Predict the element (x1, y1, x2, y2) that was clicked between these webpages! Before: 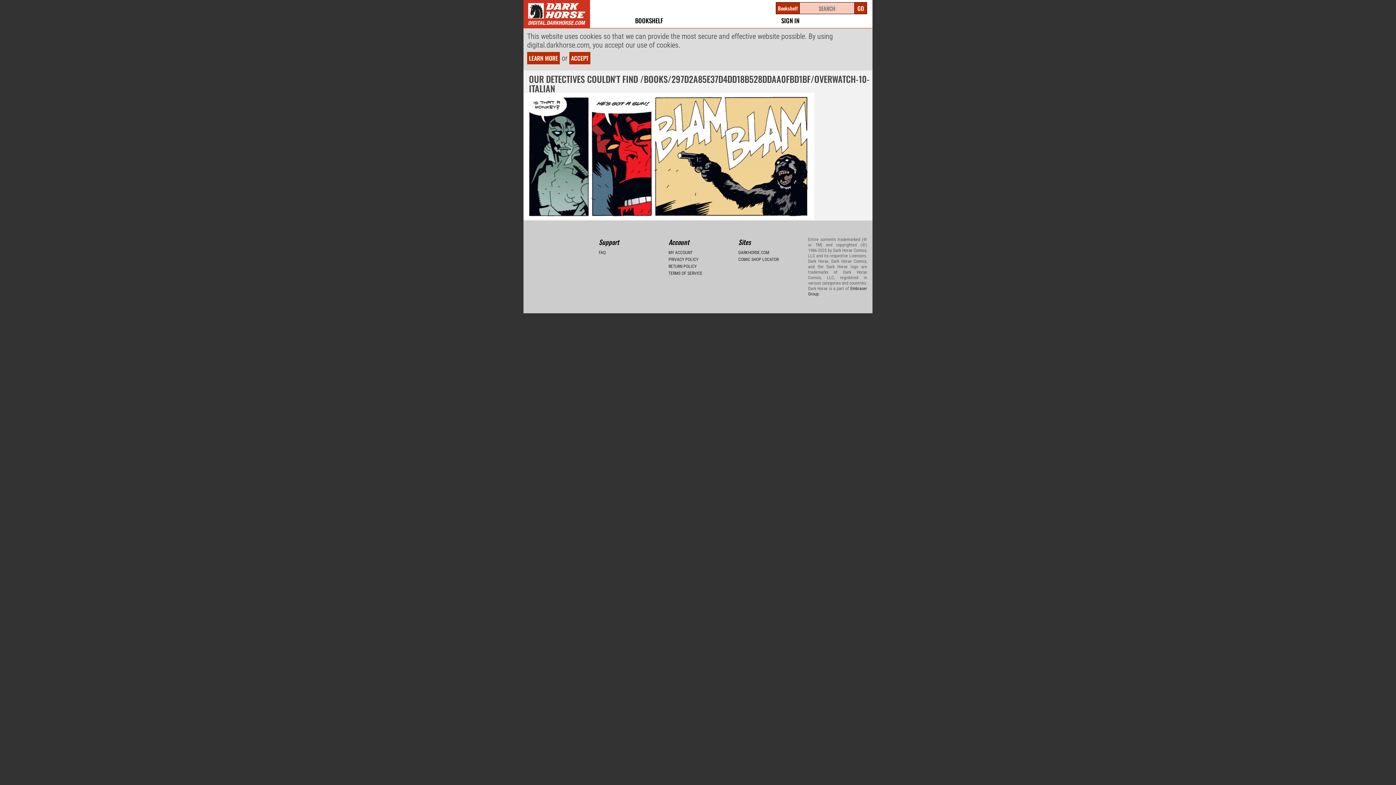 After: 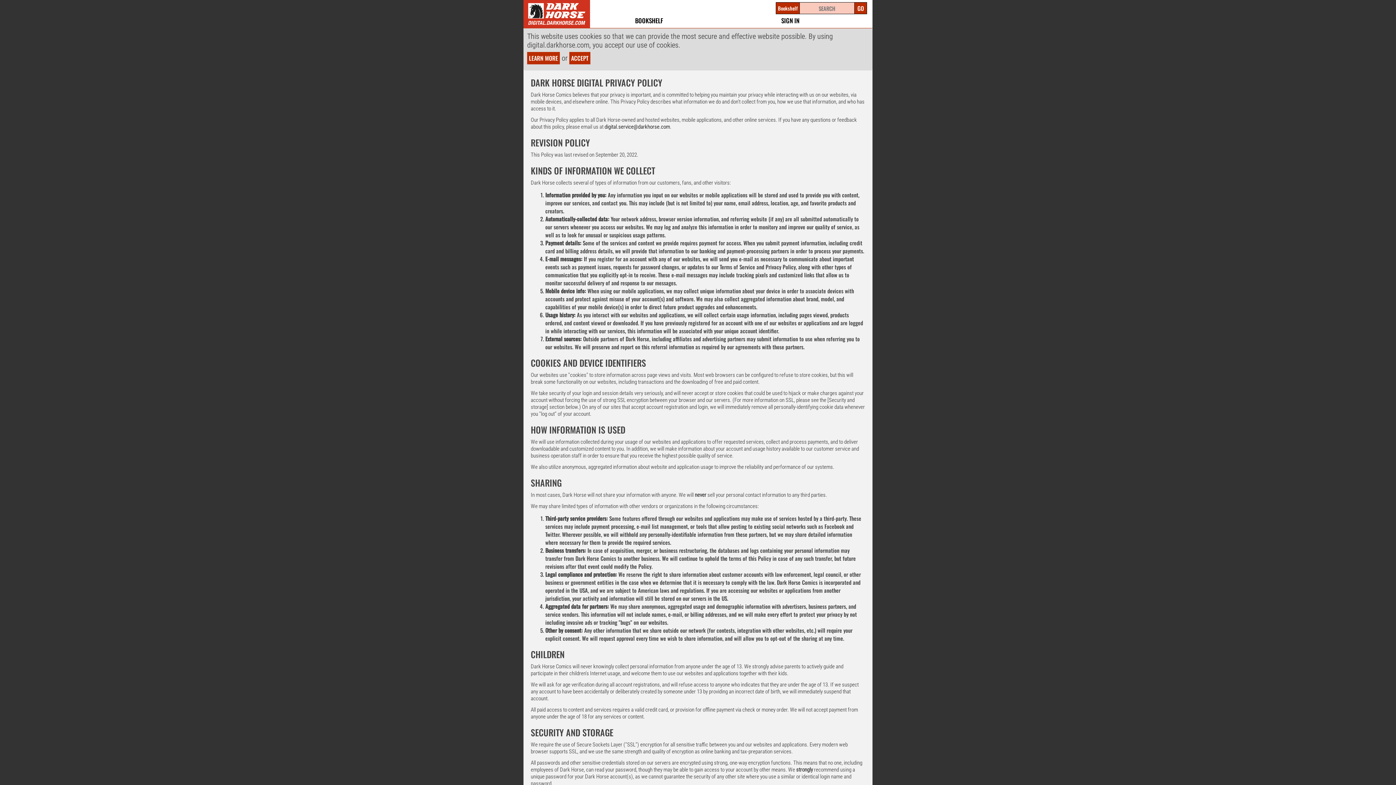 Action: bbox: (527, 52, 560, 64) label: LEARN MORE